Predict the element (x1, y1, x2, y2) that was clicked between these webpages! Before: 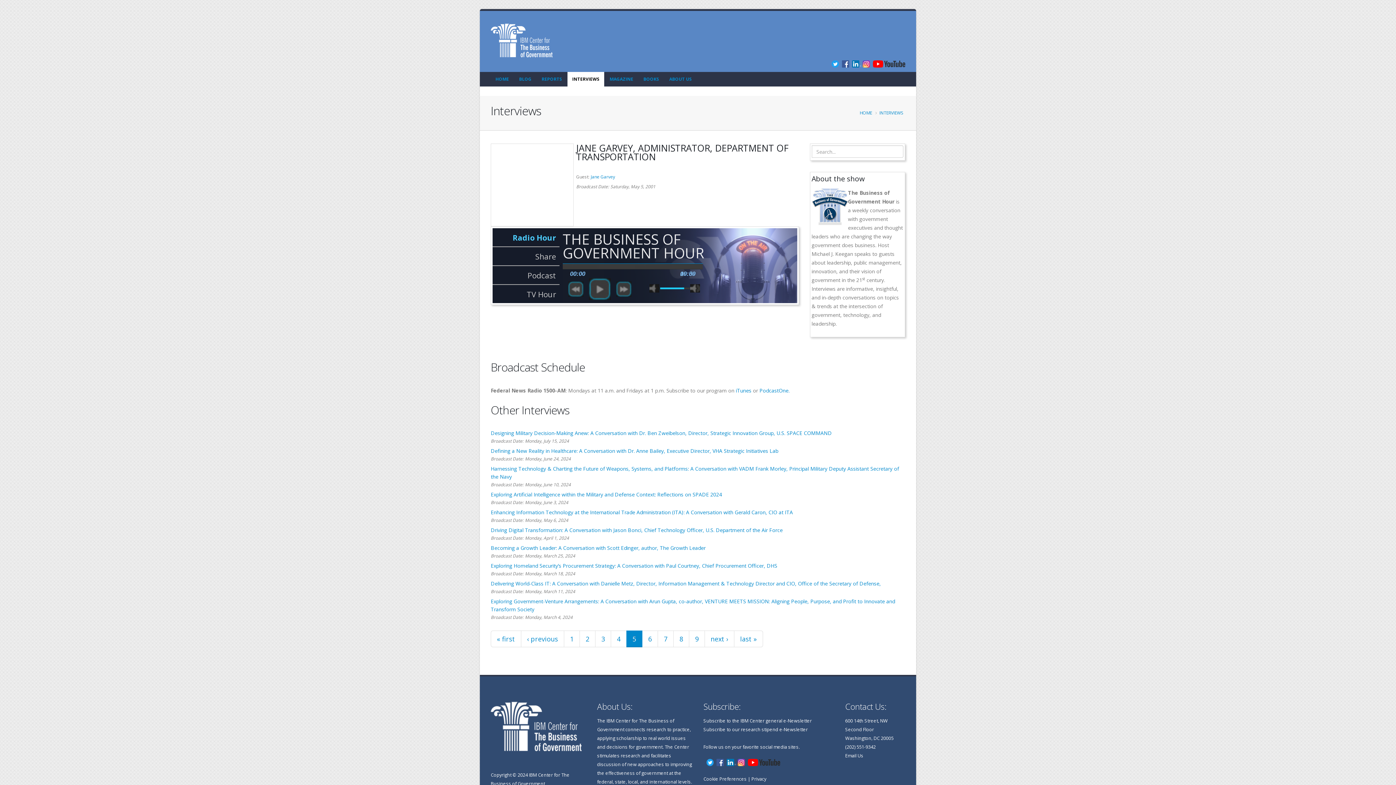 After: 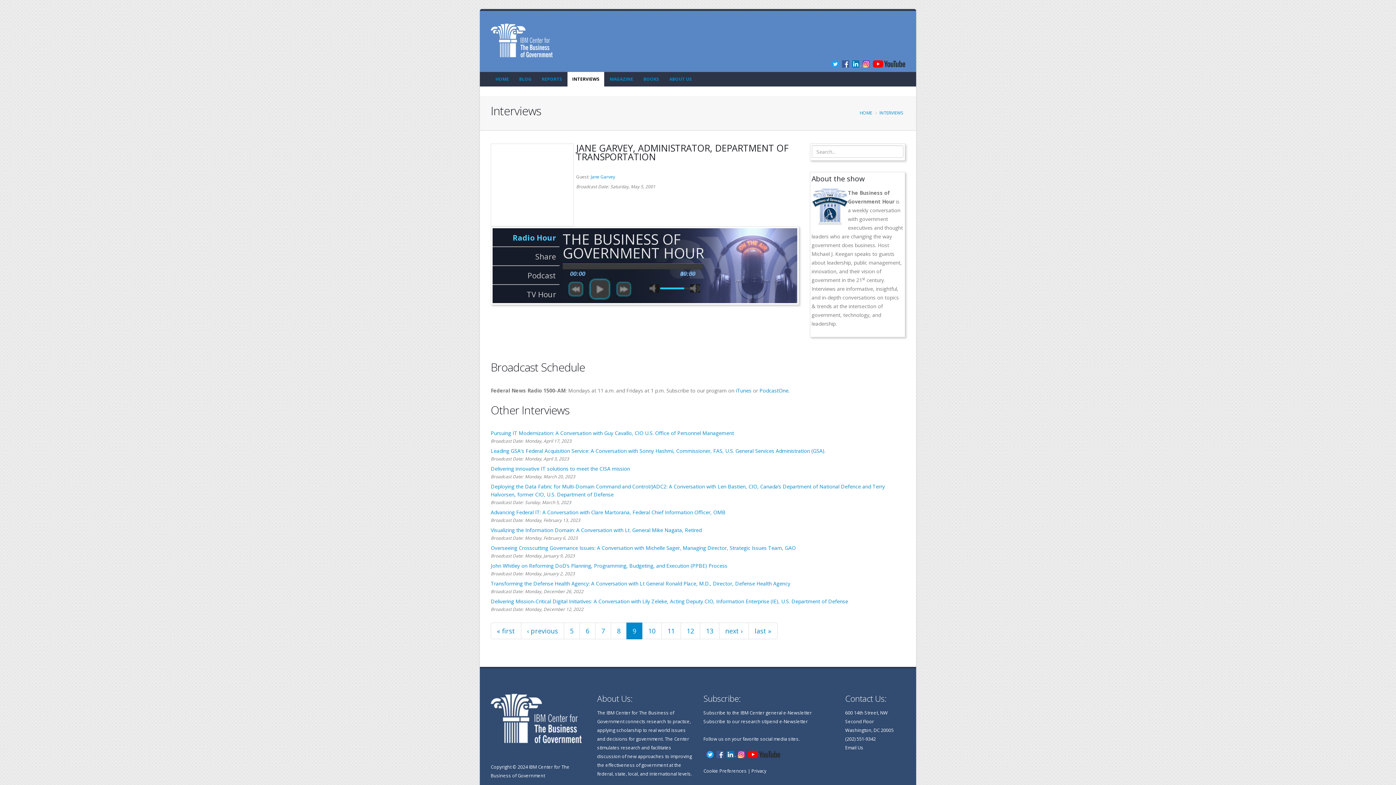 Action: bbox: (689, 630, 705, 647) label: 9